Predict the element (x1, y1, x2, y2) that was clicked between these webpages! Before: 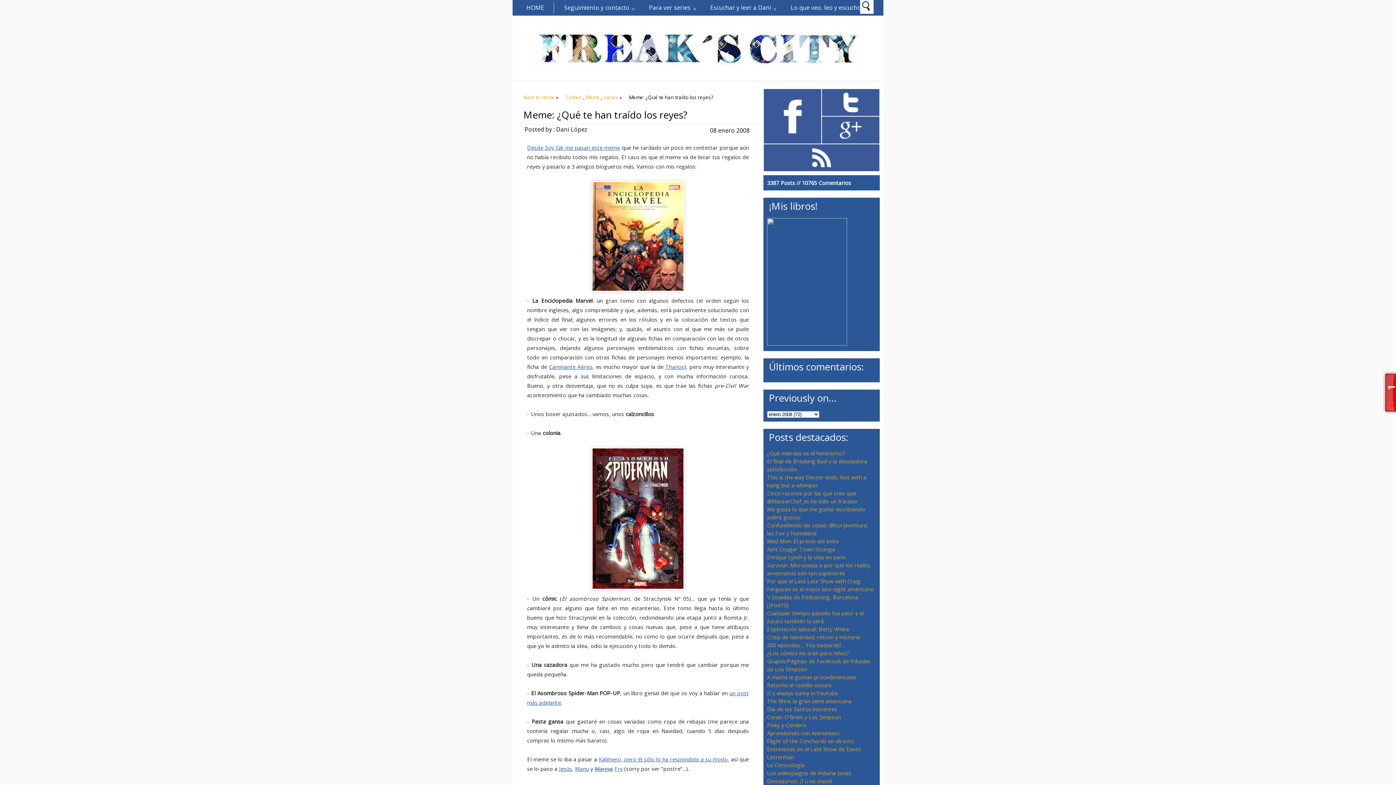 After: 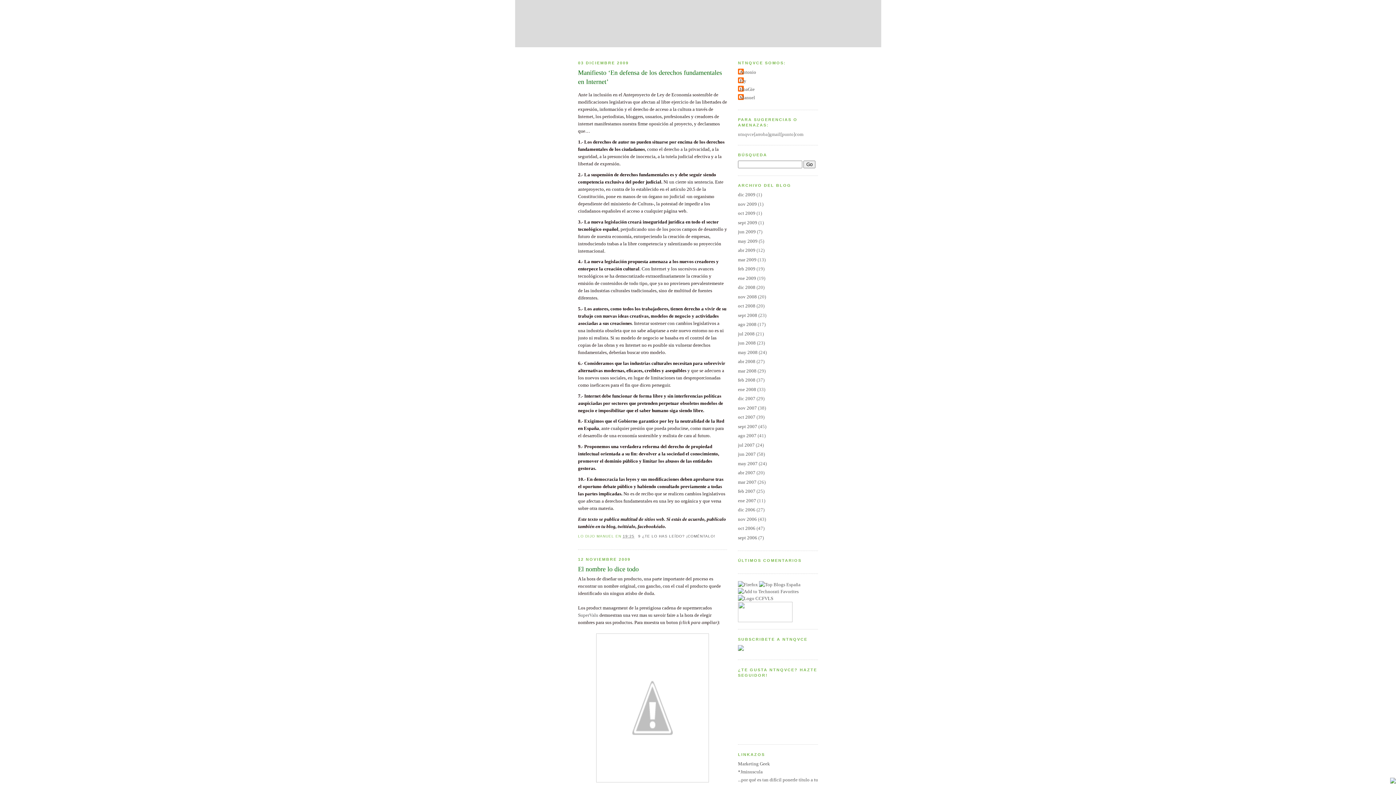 Action: bbox: (614, 765, 622, 772) label: Fry